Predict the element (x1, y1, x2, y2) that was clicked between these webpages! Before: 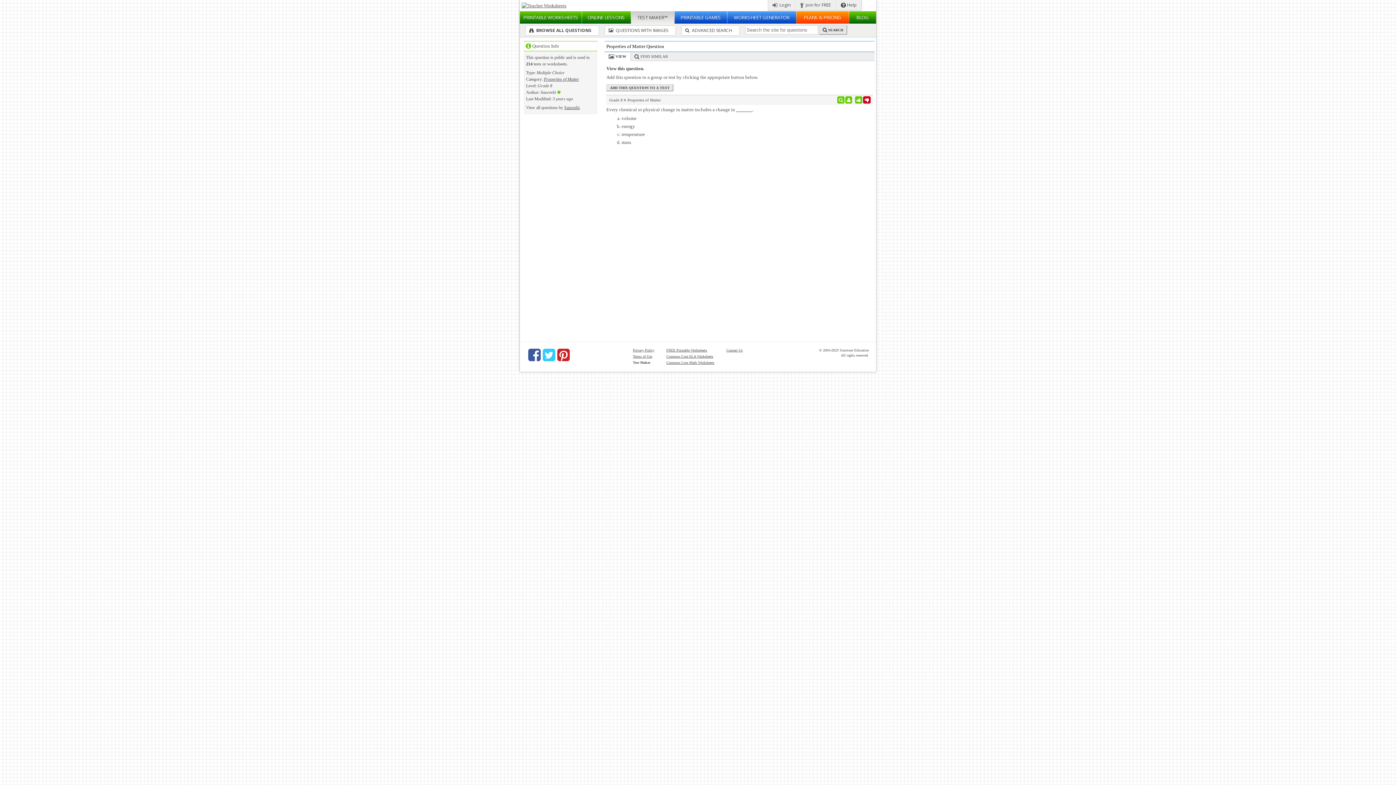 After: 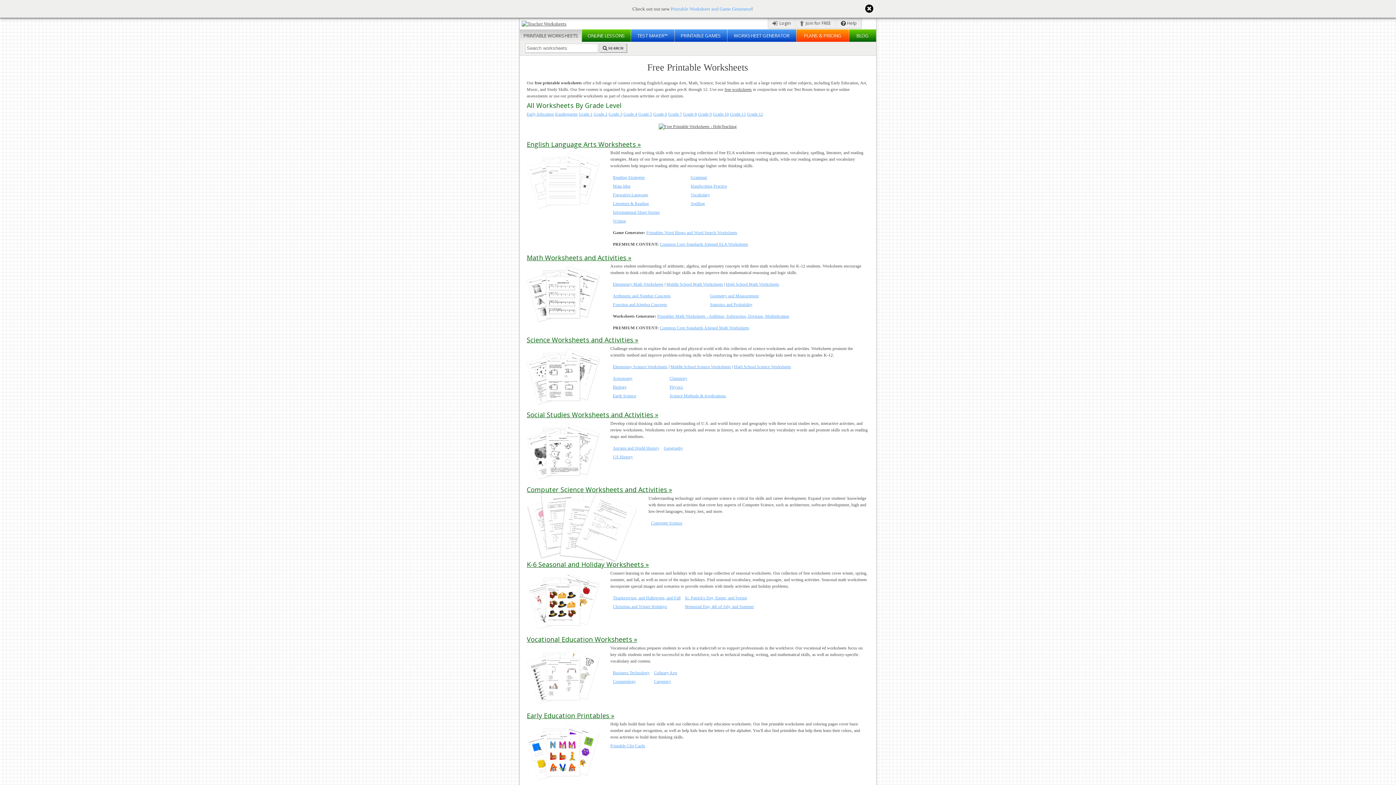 Action: bbox: (520, 11, 581, 23) label: PRINTABLE WORKSHEETS